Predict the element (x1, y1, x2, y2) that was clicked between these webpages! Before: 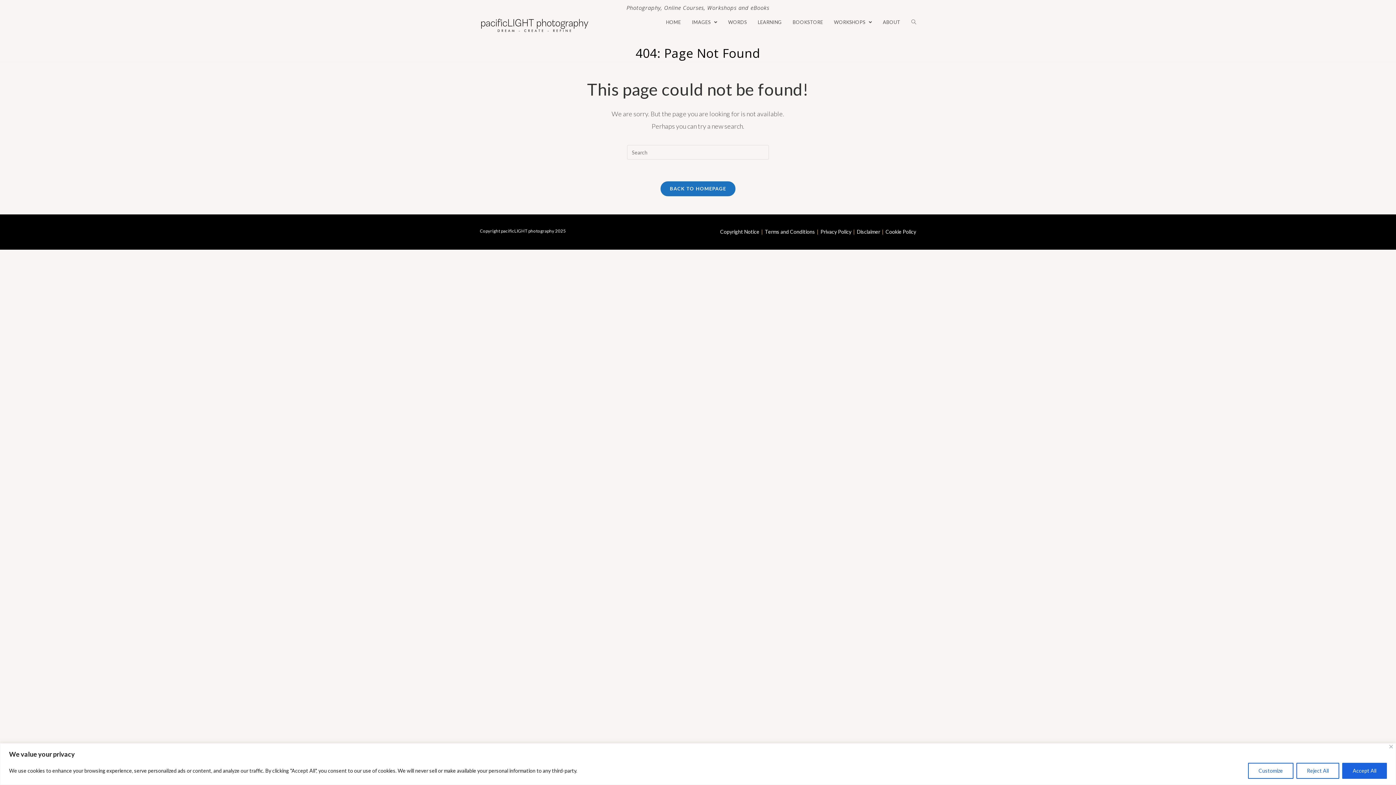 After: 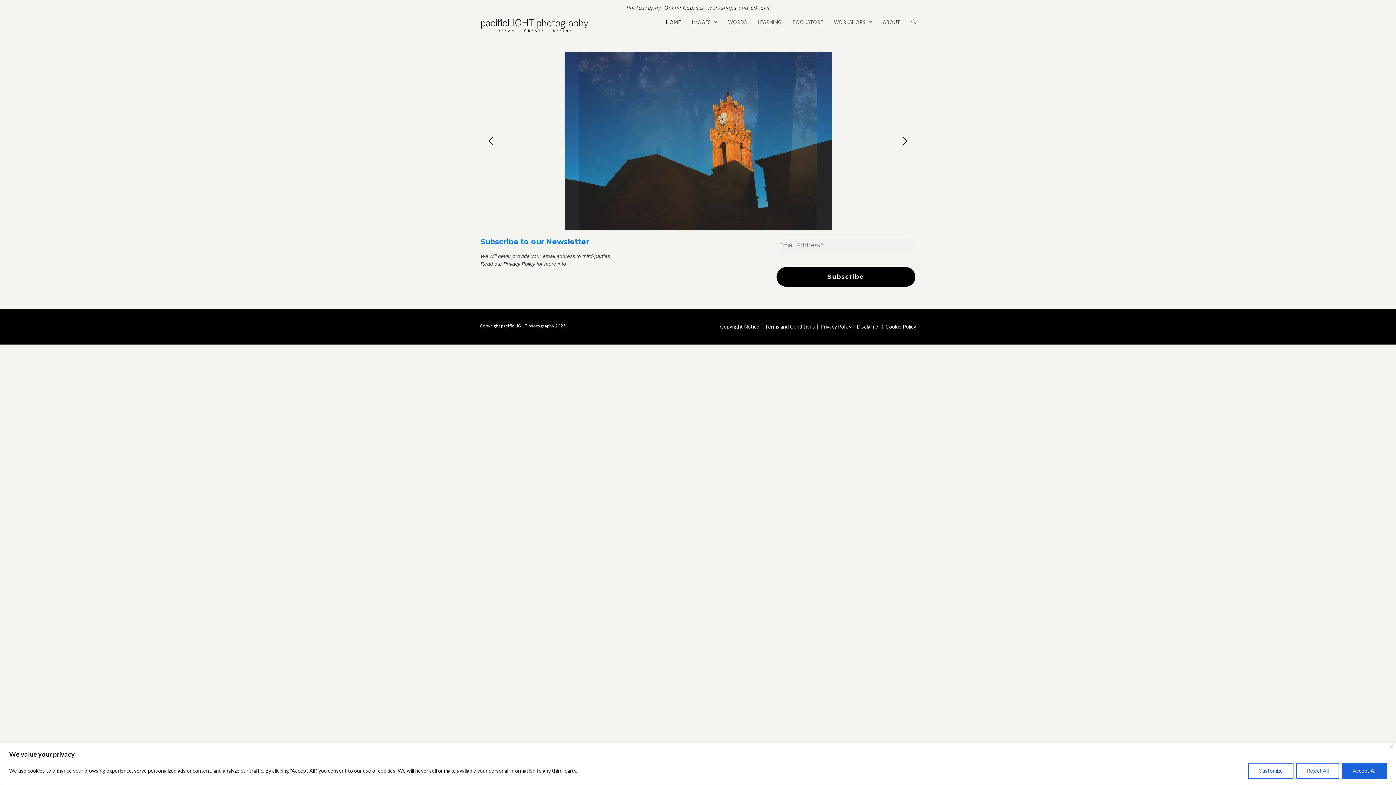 Action: bbox: (660, 8, 686, 35) label: HOME